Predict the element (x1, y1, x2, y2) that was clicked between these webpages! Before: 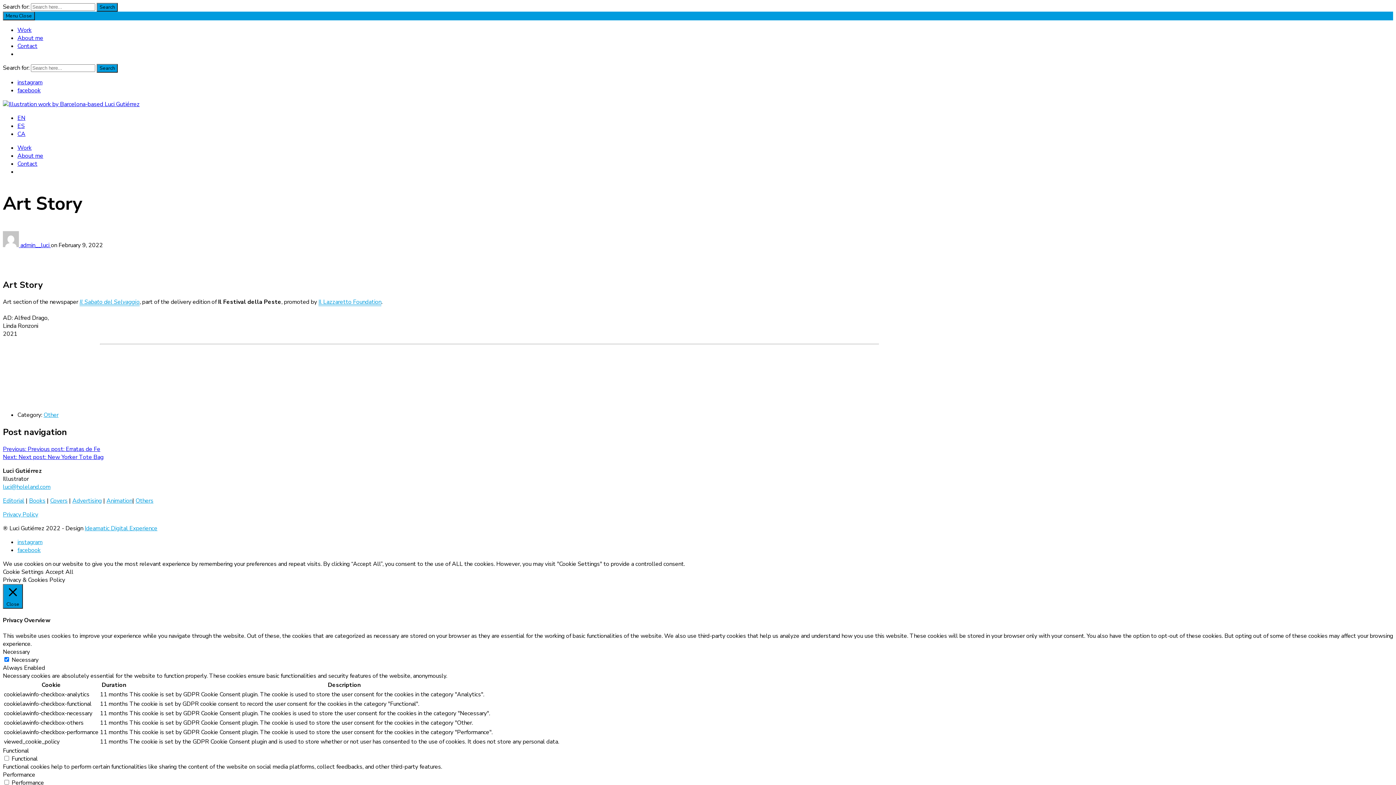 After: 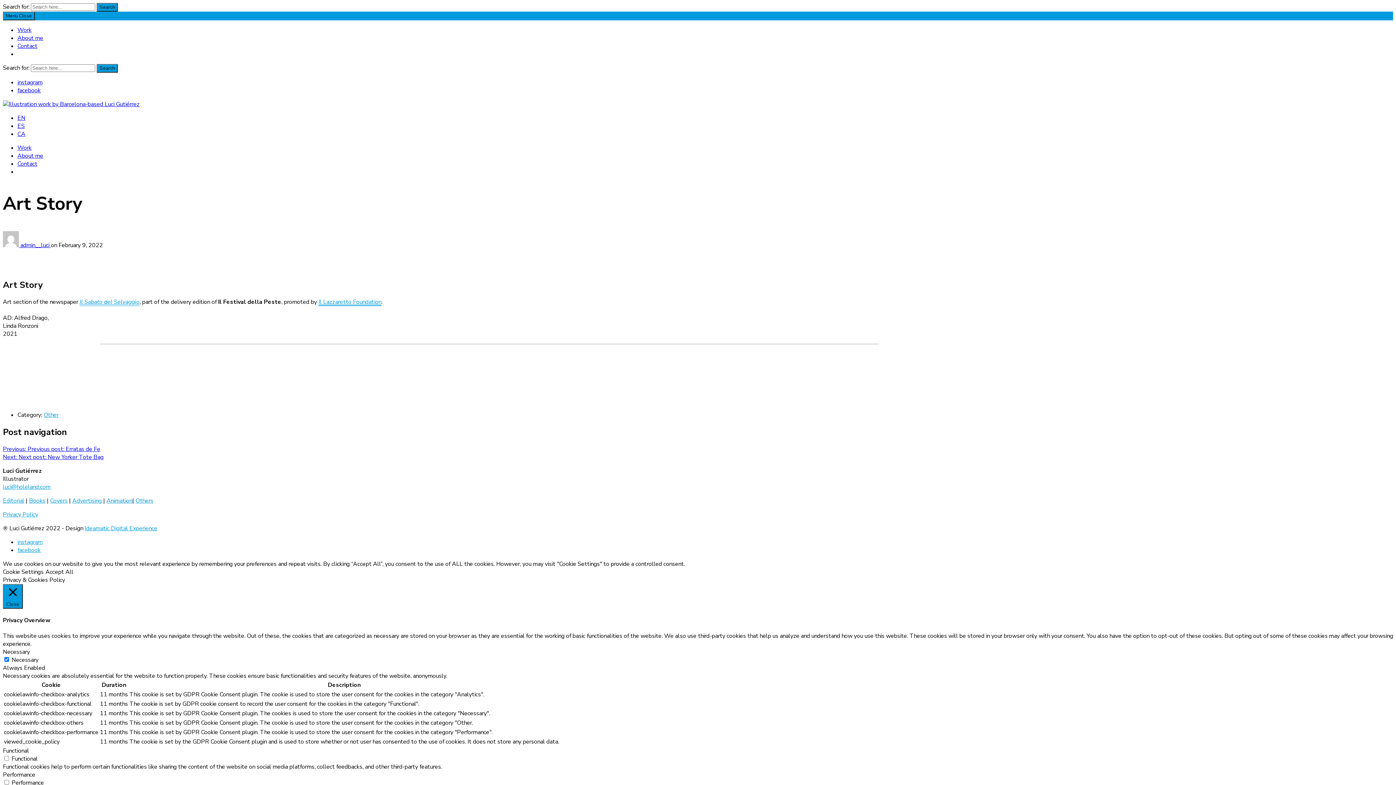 Action: bbox: (318, 298, 381, 306) label: Il Lazzaretto Foundation